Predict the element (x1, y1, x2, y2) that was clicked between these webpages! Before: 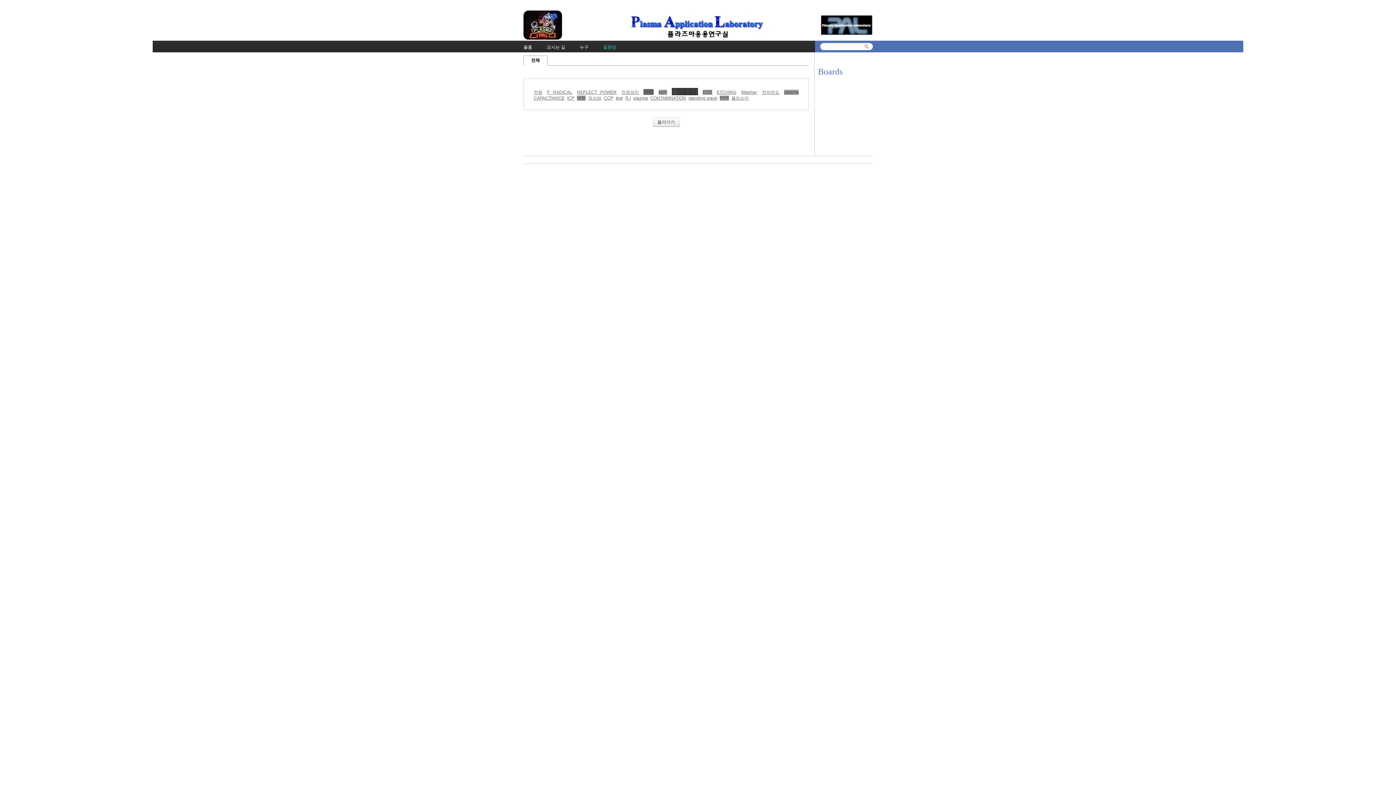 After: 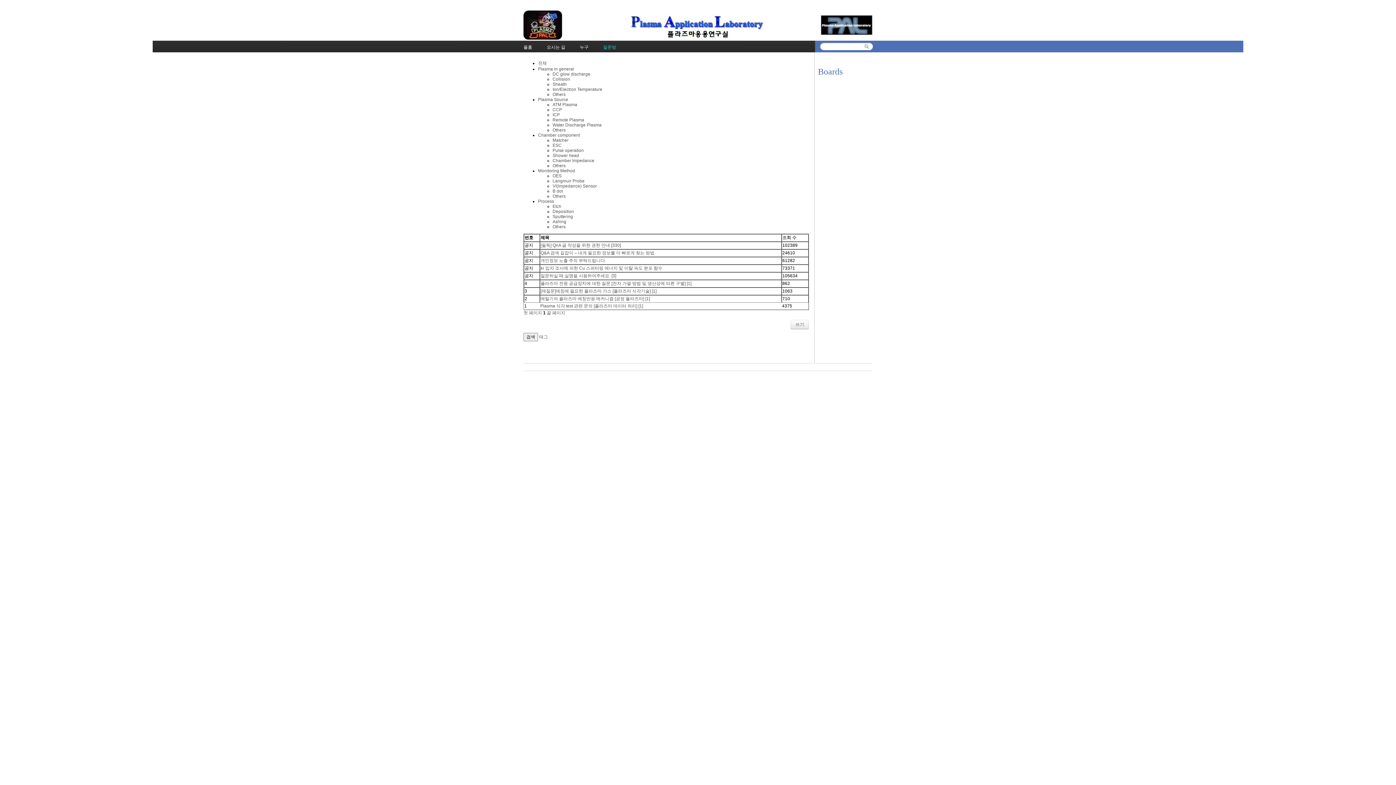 Action: label: 플라즈마 bbox: (671, 88, 698, 95)